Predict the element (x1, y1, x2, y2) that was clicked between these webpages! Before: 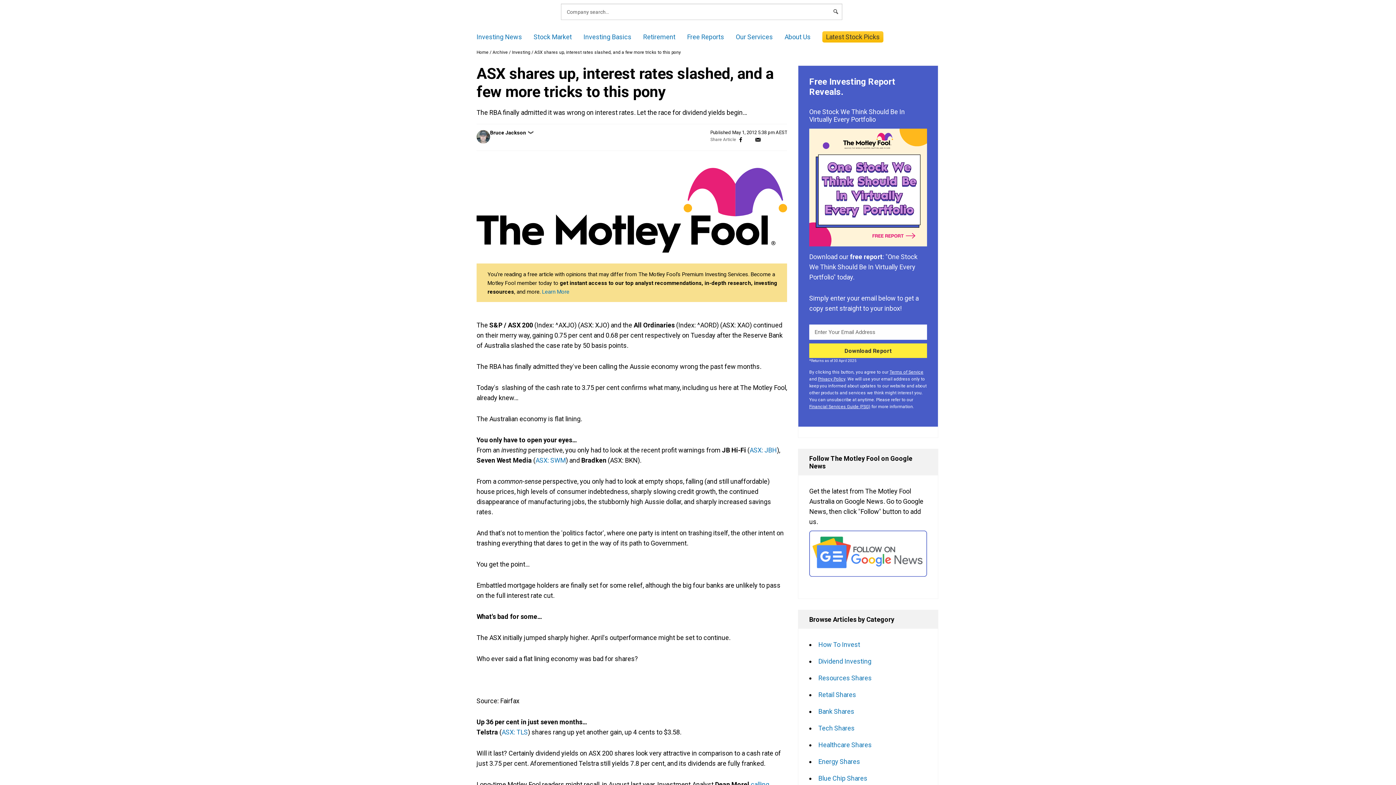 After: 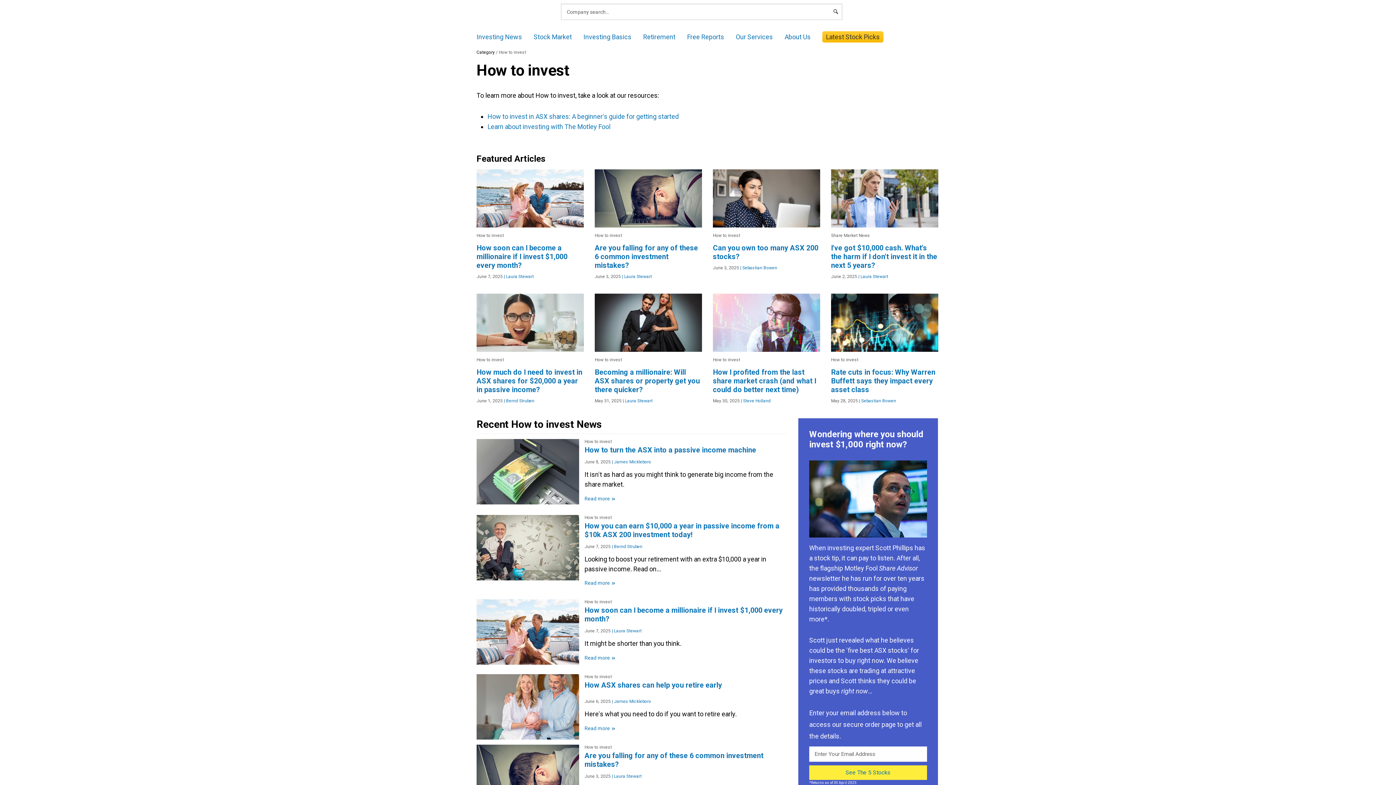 Action: bbox: (818, 641, 860, 648) label: How To Invest